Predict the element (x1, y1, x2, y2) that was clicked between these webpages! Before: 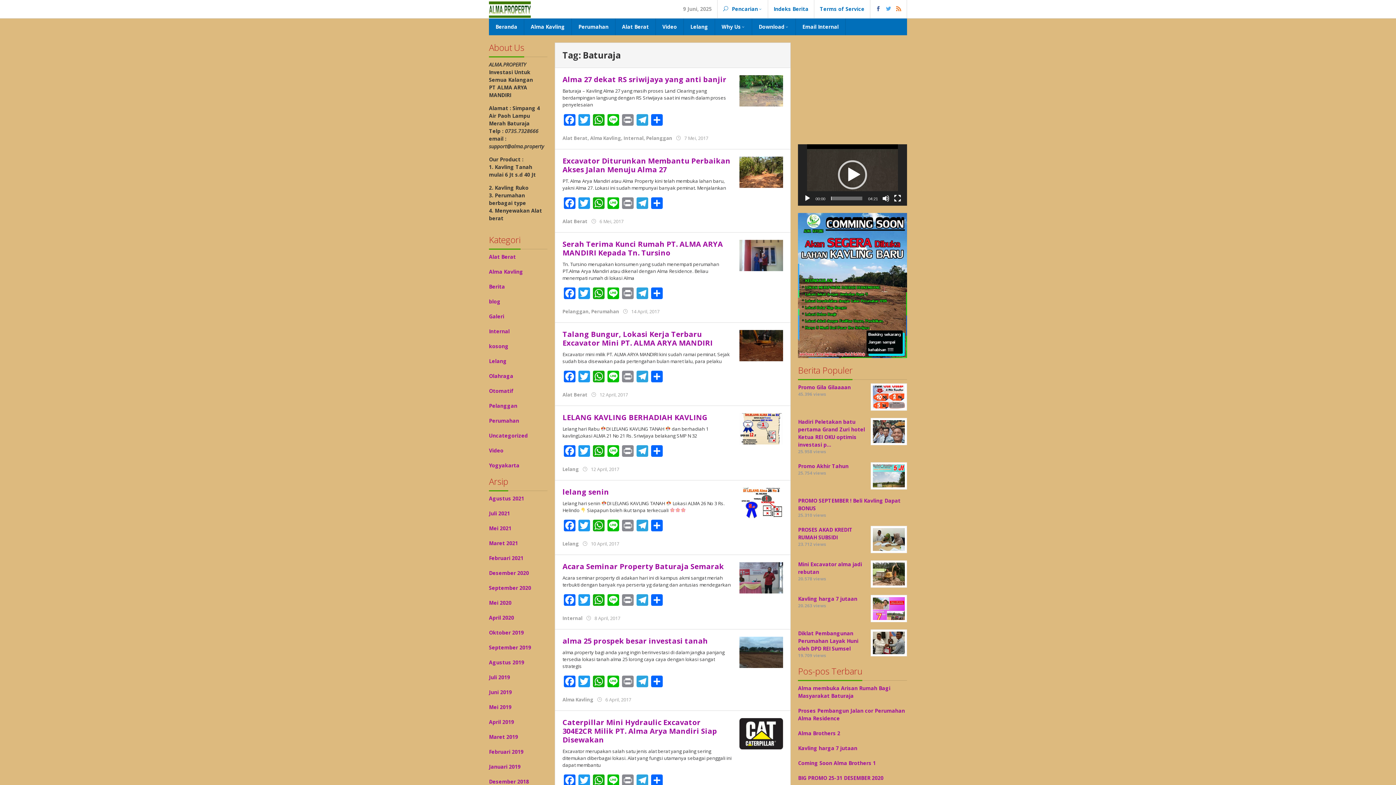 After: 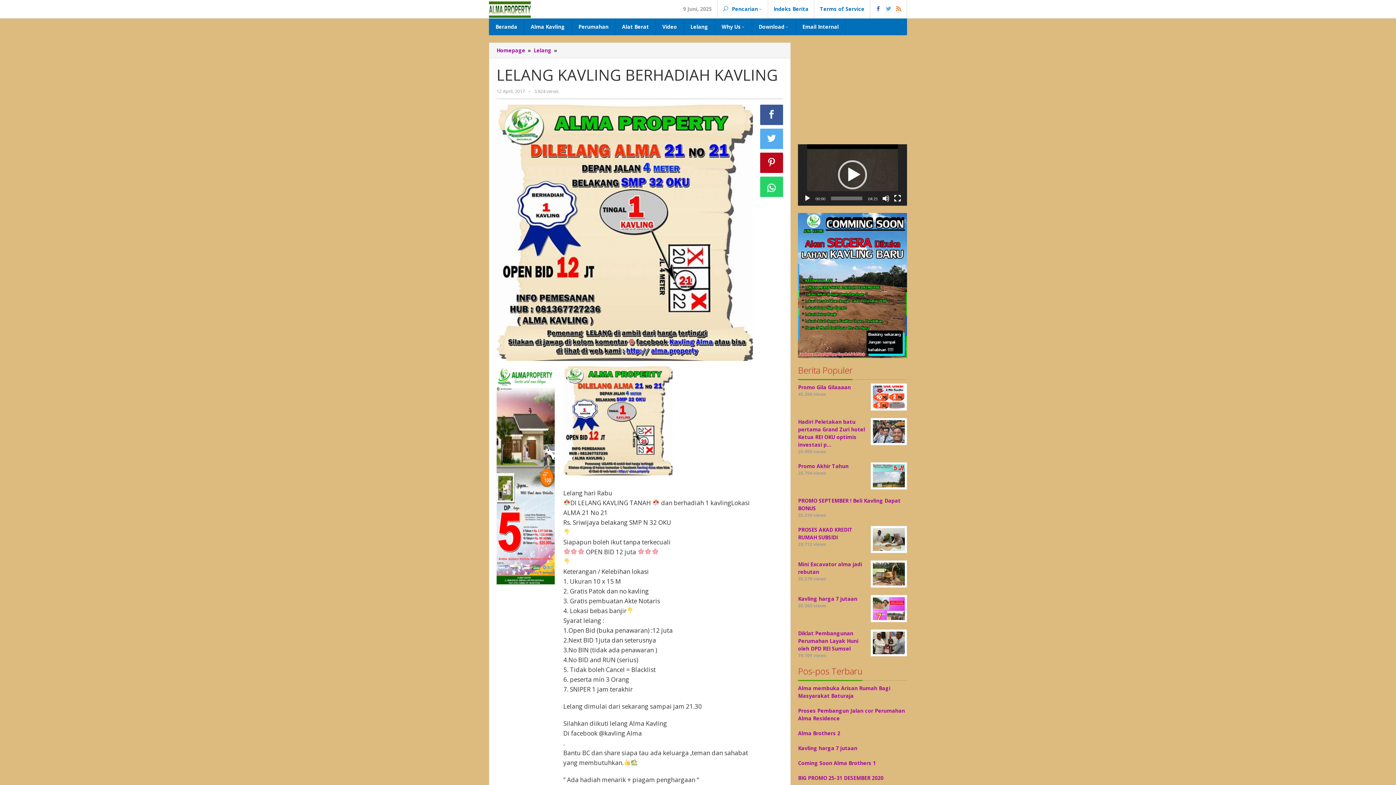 Action: bbox: (562, 412, 707, 422) label: LELANG KAVLING BERHADIAH KAVLING